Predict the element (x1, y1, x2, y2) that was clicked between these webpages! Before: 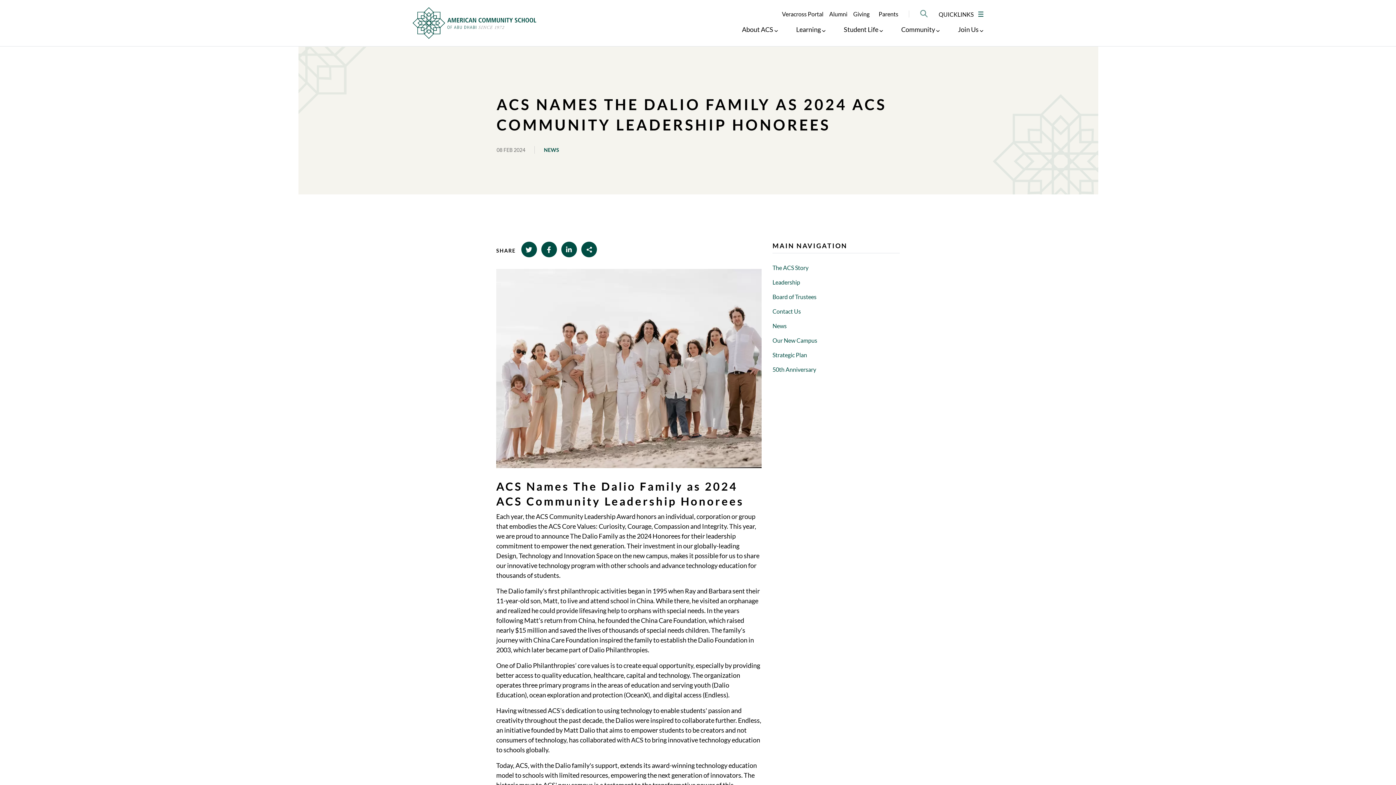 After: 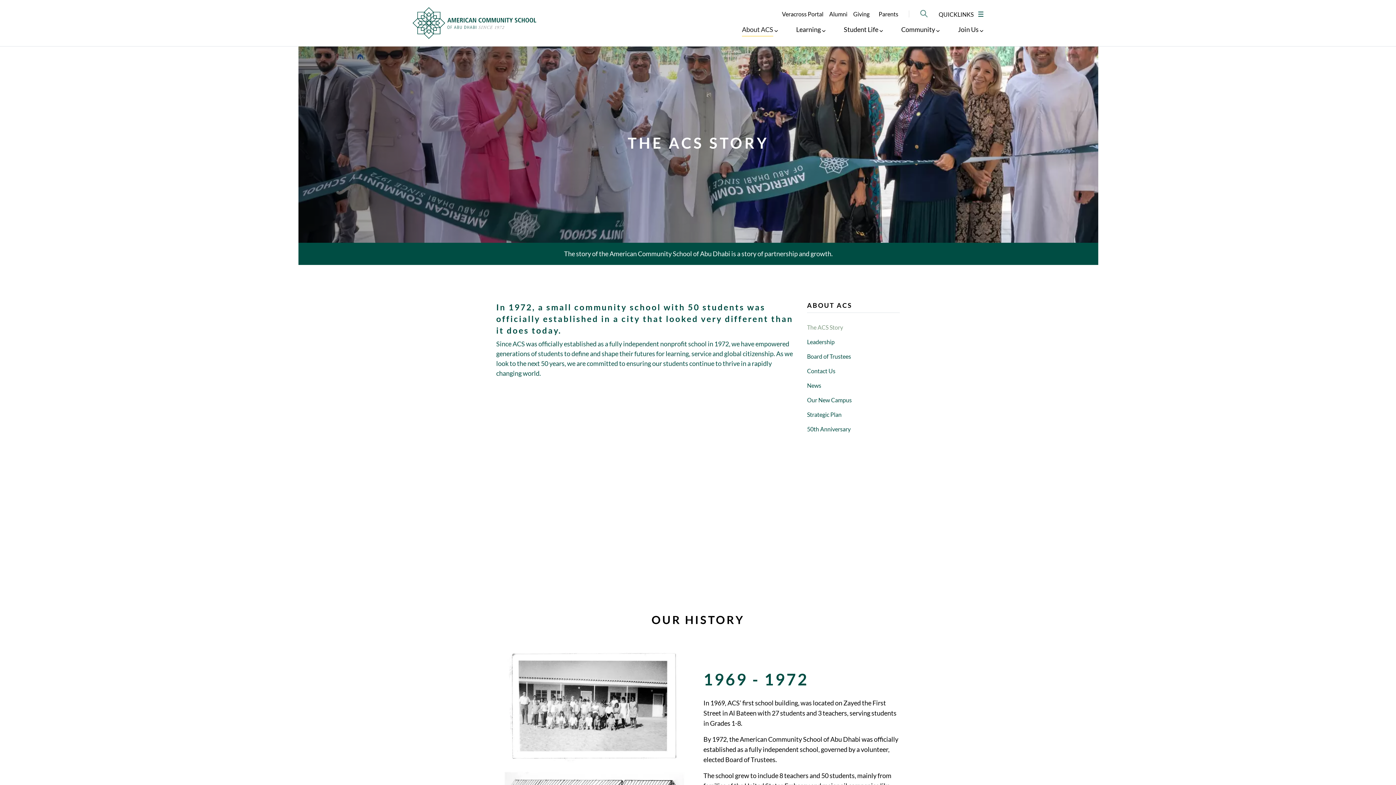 Action: label: The ACS Story bbox: (772, 260, 899, 275)